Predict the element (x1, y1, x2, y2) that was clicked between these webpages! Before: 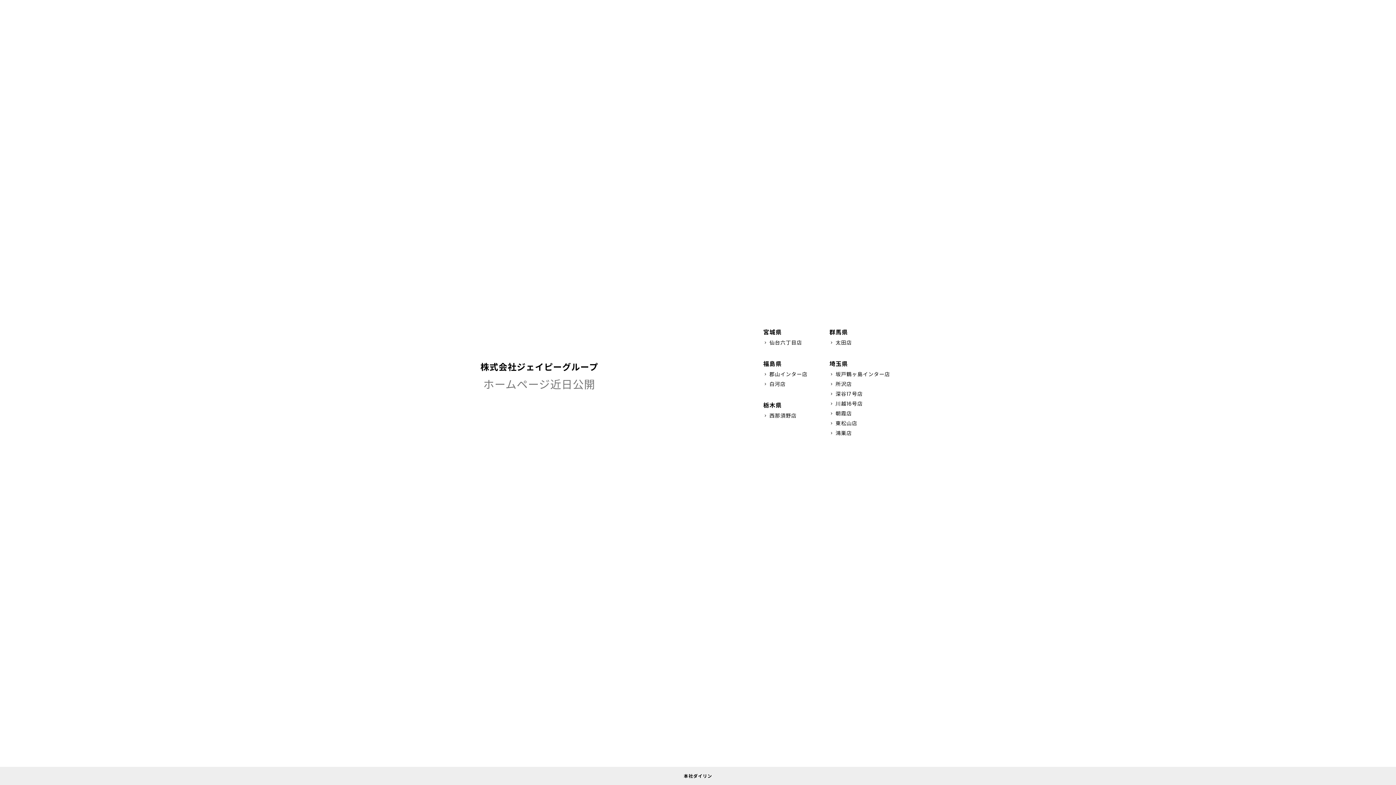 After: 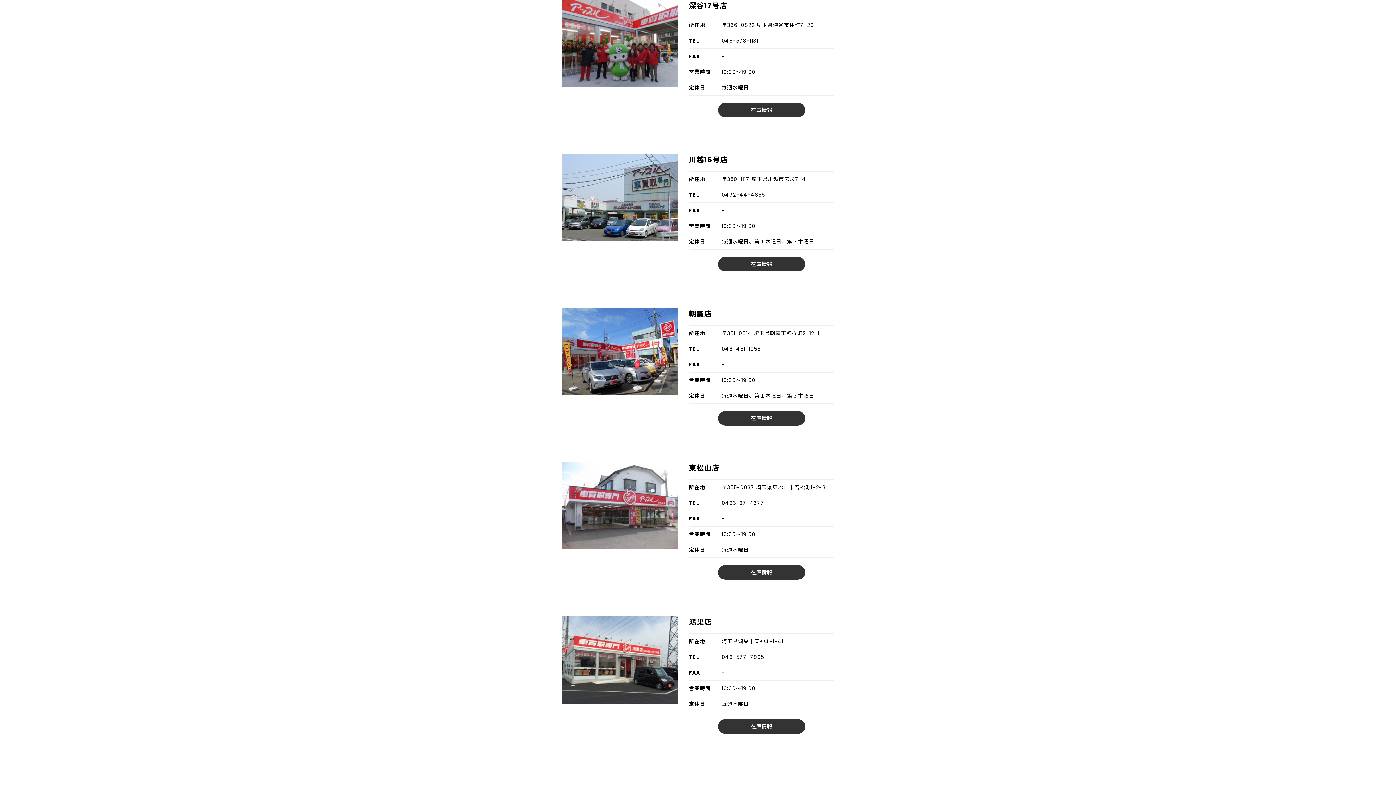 Action: bbox: (829, 390, 890, 398) label: chevron_right
深谷17号店